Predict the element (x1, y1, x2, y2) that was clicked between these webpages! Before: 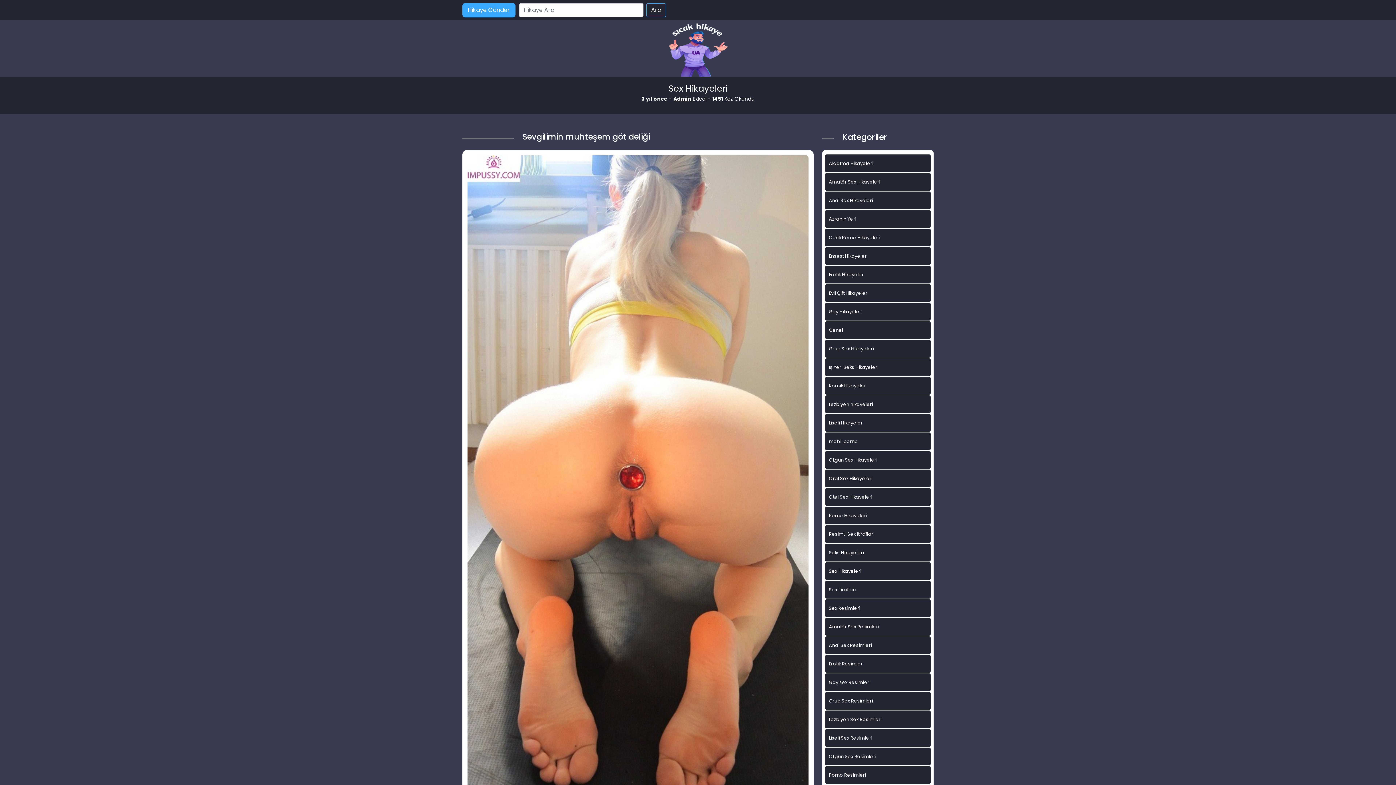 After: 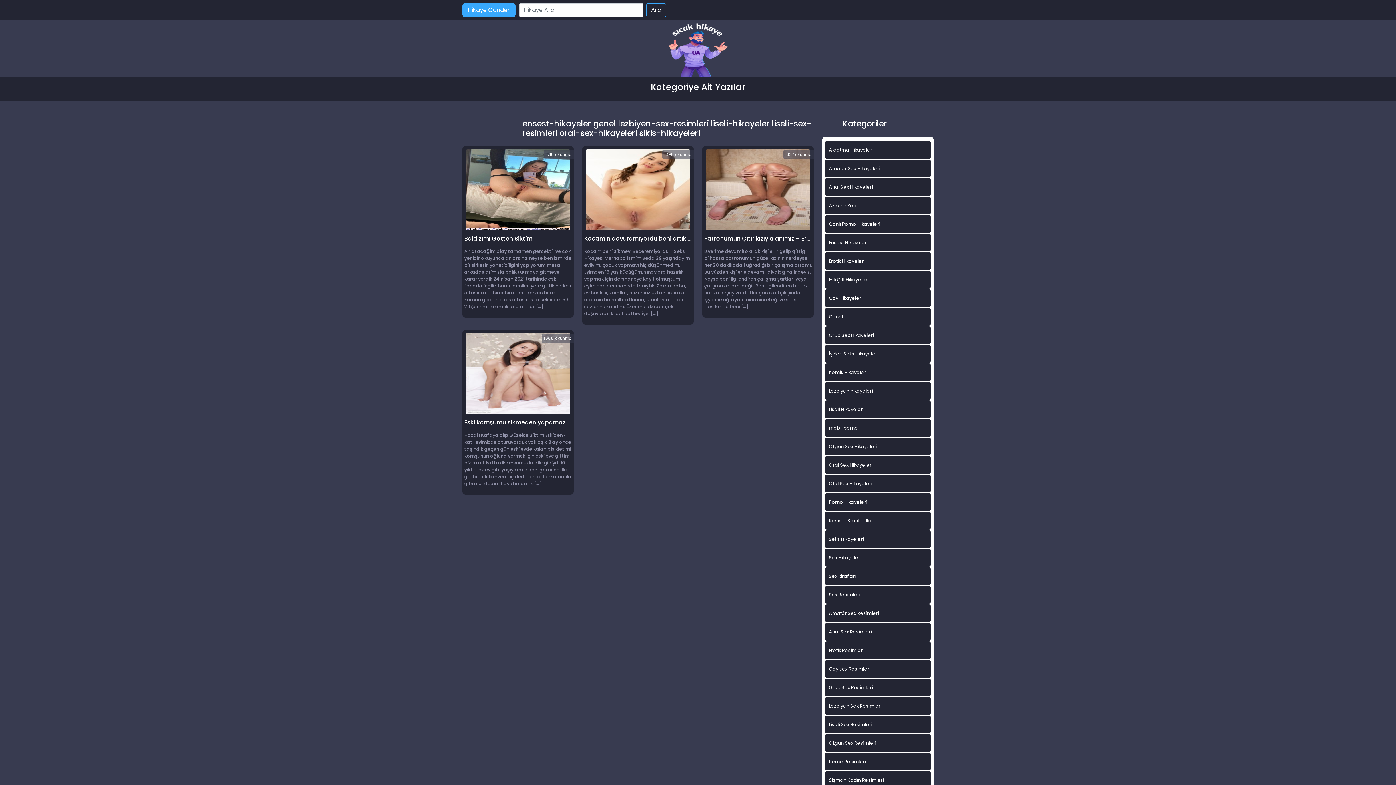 Action: label: Lezbiyen Sex Resimleri bbox: (825, 710, 930, 728)